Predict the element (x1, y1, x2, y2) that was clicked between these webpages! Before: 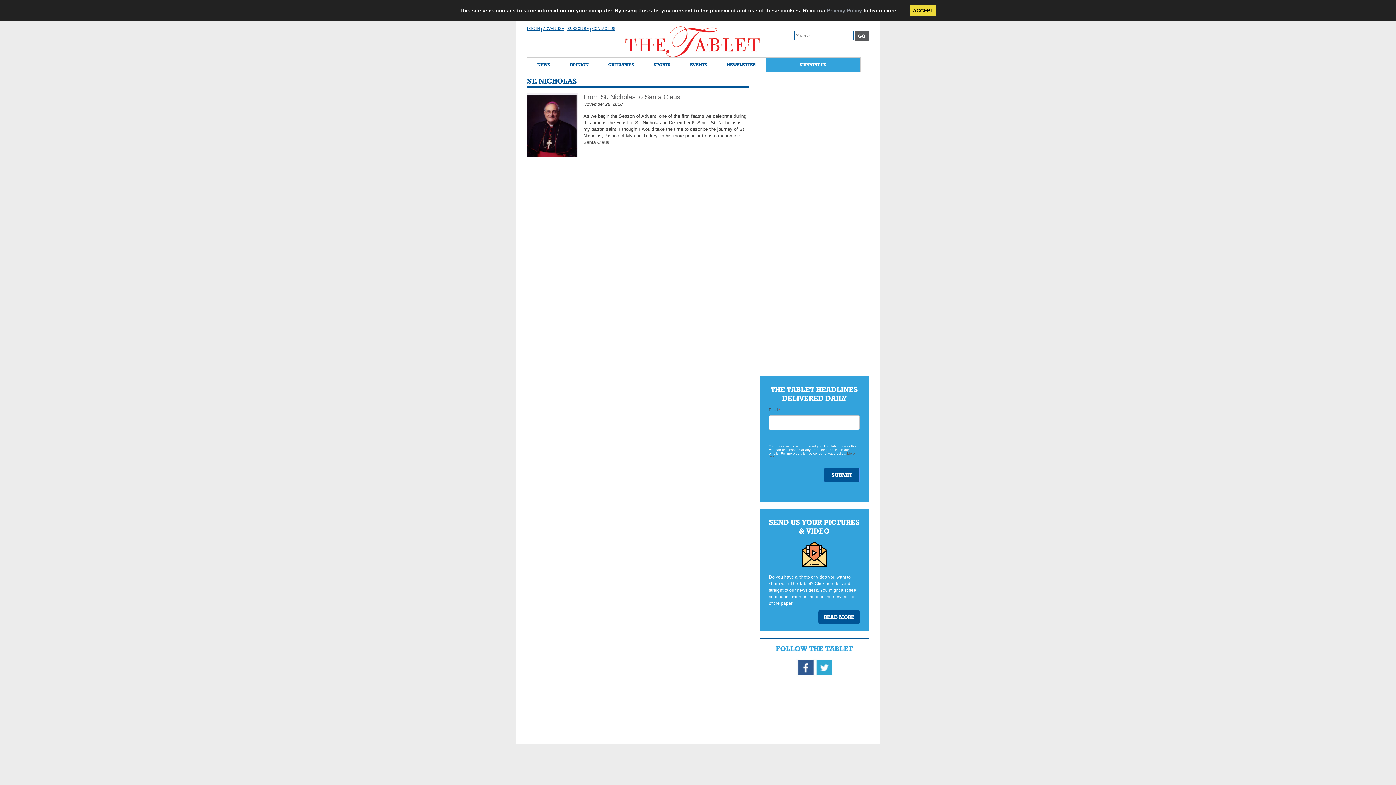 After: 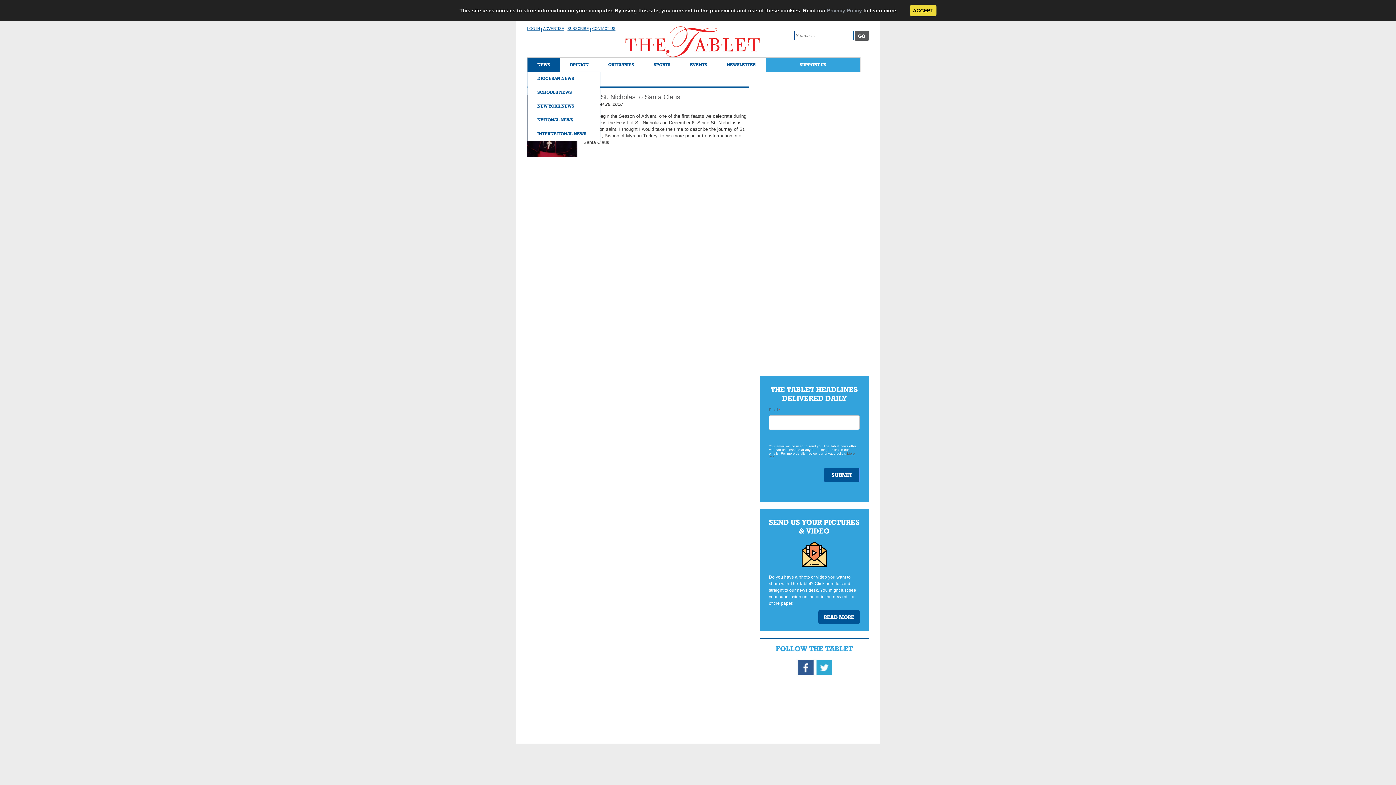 Action: label: NEWS bbox: (527, 57, 560, 71)